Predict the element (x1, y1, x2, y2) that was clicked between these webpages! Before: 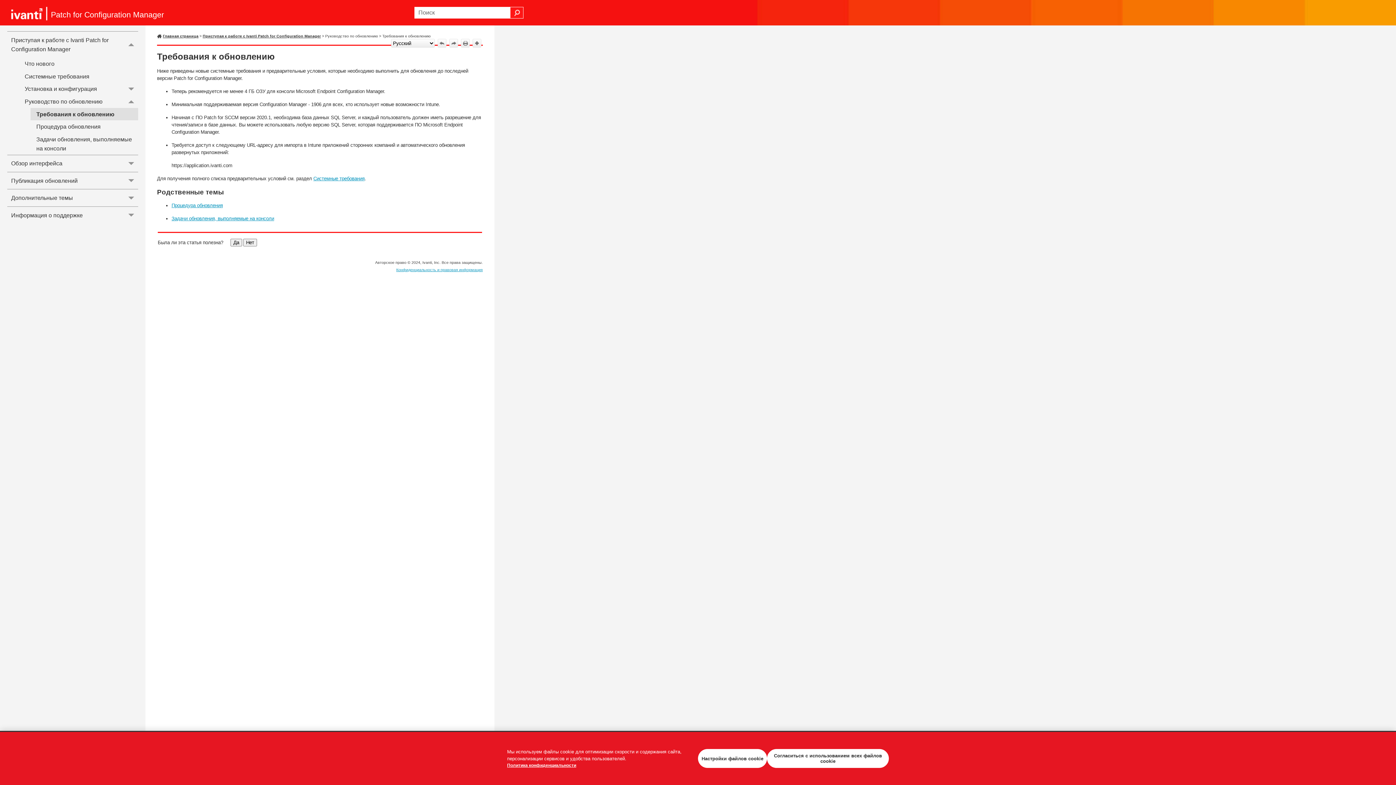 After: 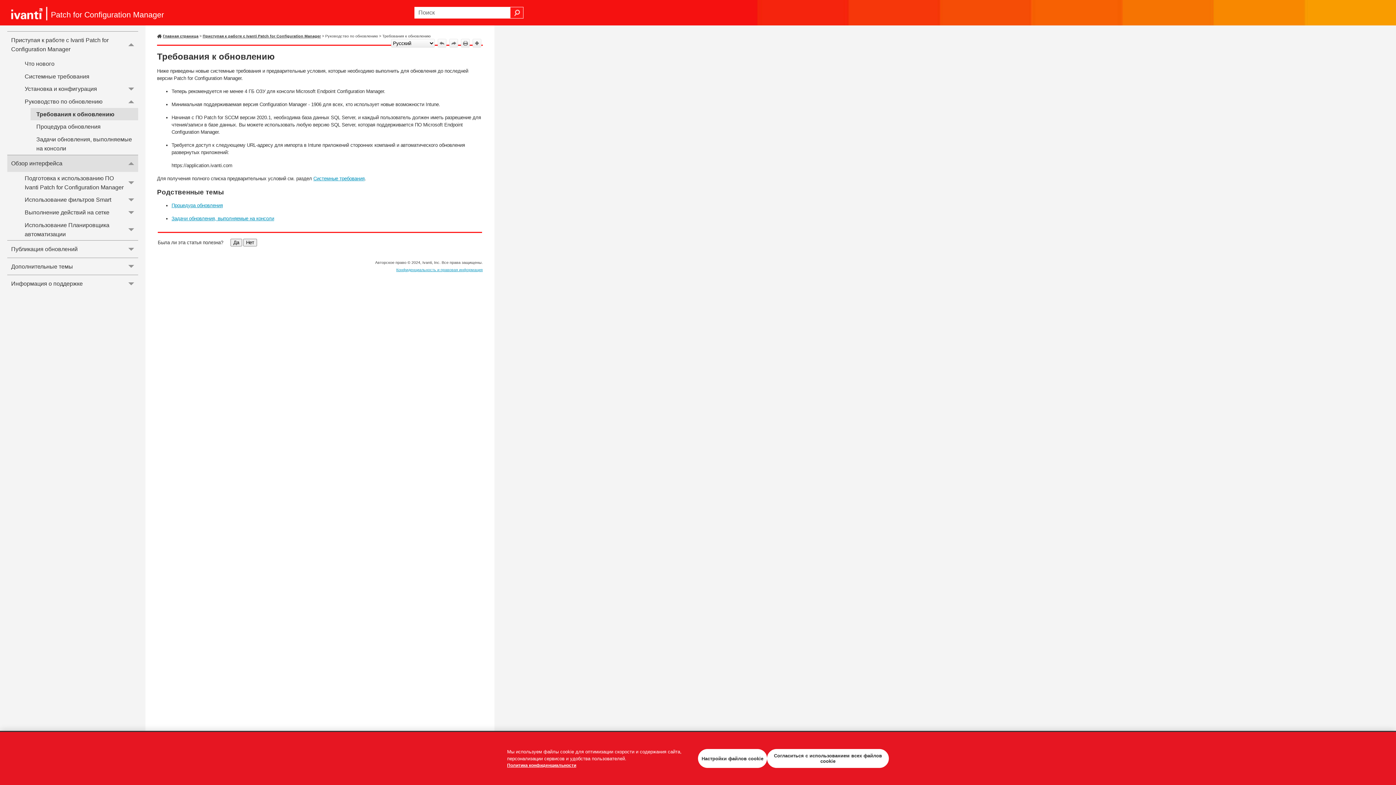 Action: bbox: (7, 154, 138, 172) label: Обзор интерфейса
 